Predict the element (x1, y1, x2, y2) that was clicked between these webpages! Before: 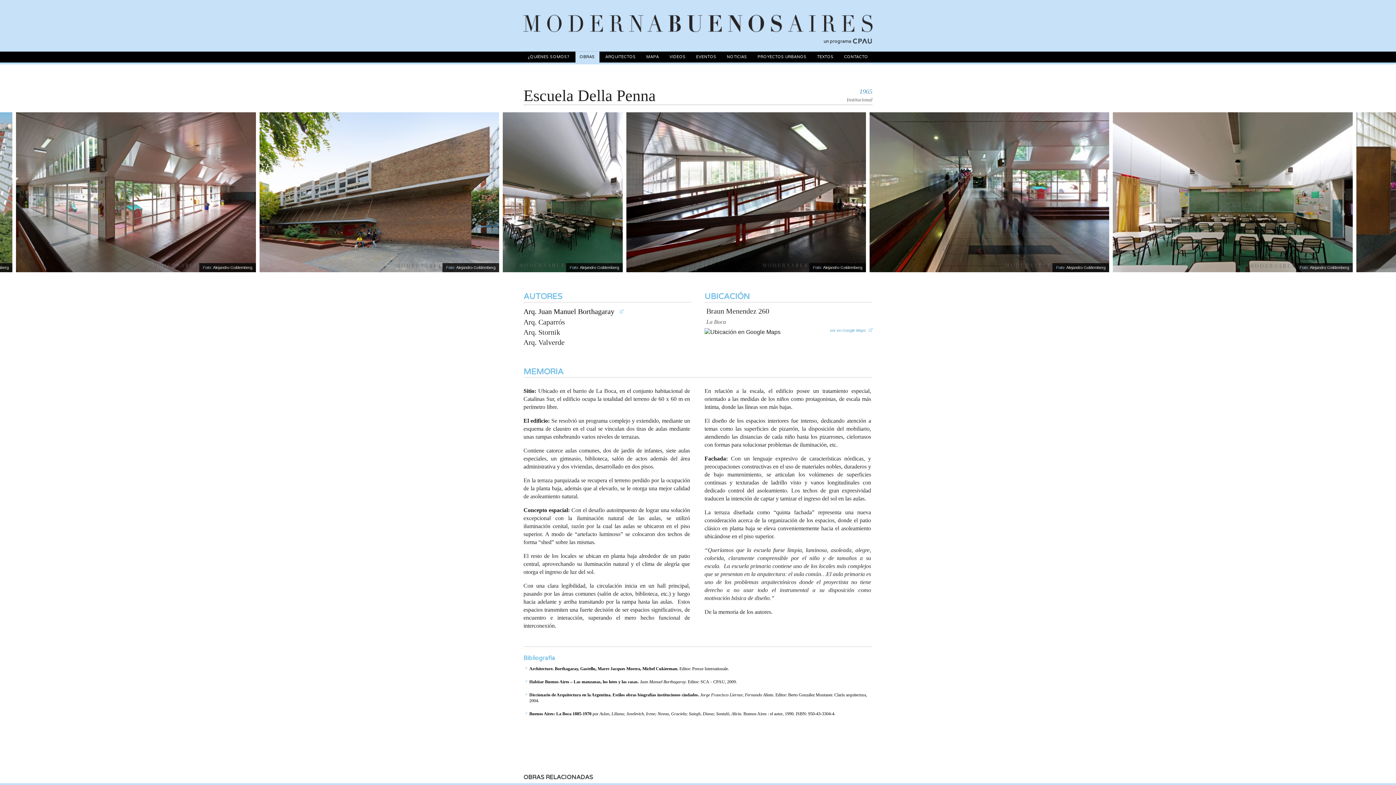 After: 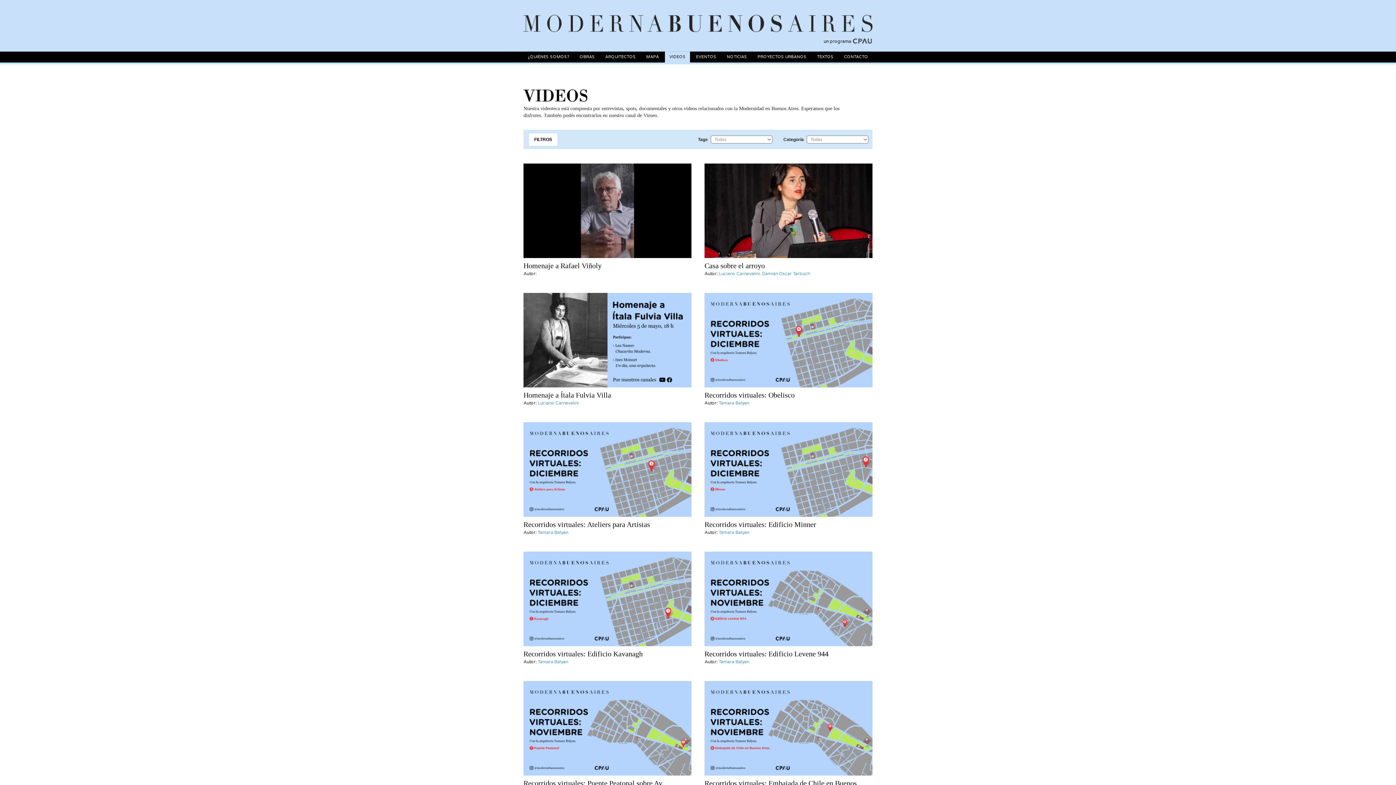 Action: label: VIDEOS bbox: (665, 51, 690, 62)